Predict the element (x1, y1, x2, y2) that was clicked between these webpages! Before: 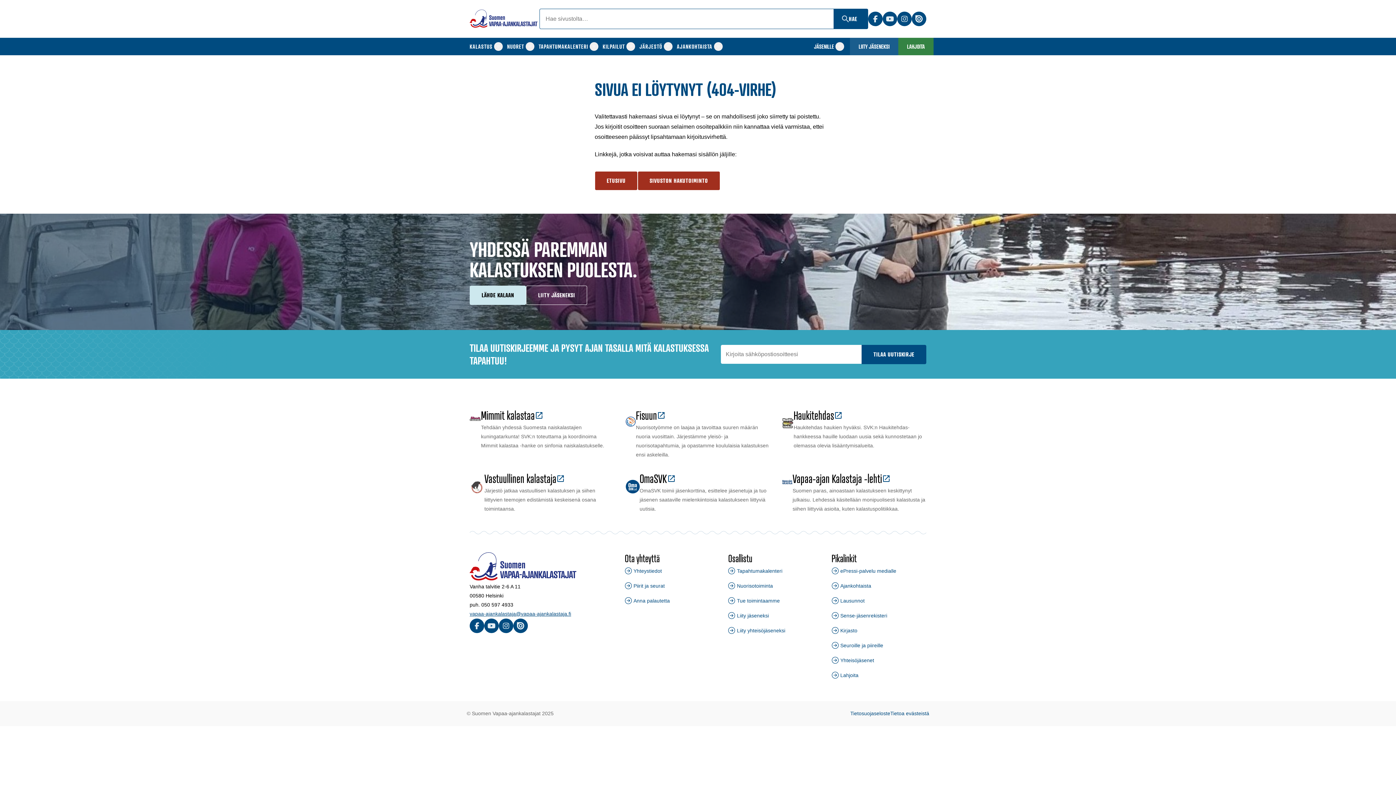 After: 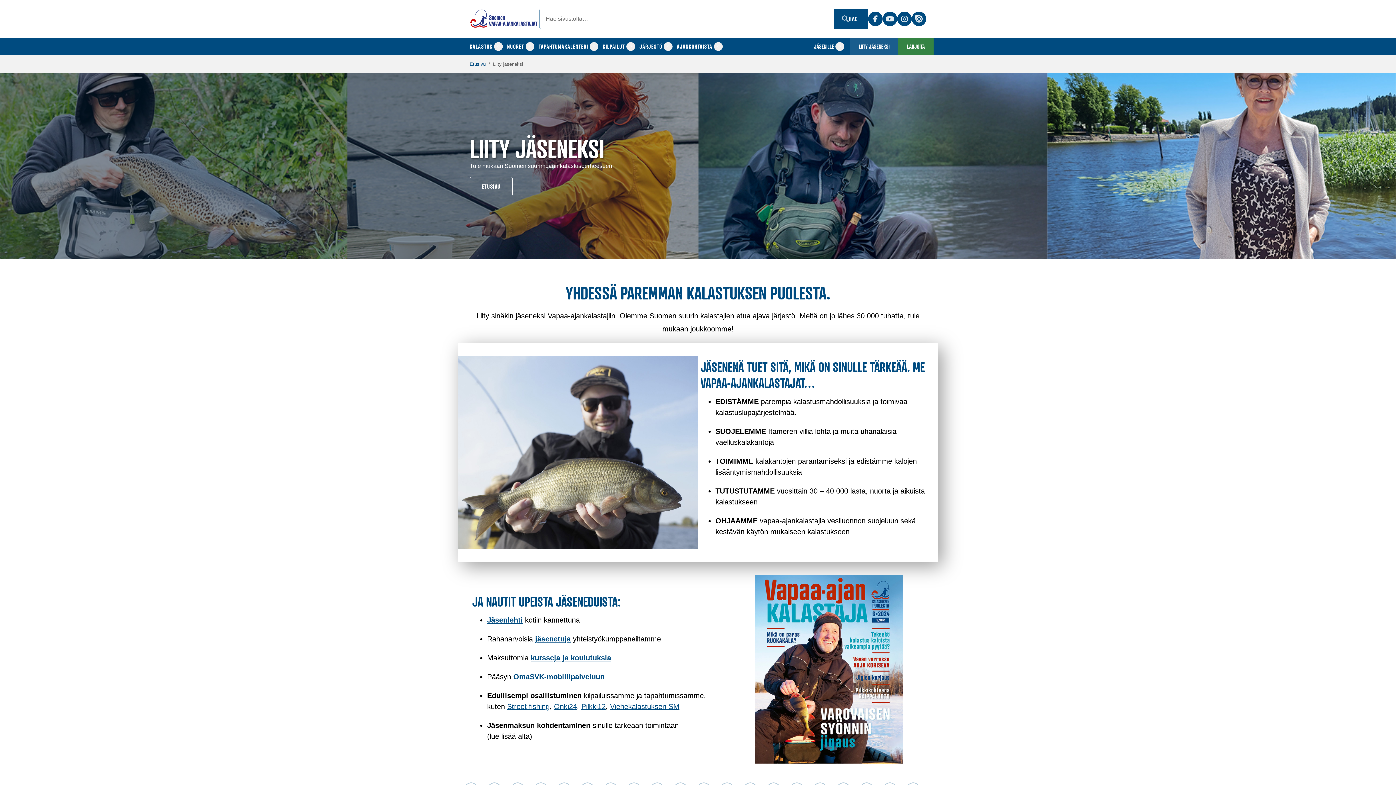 Action: bbox: (526, 285, 587, 304) label: LIITY JÄSENEKSI